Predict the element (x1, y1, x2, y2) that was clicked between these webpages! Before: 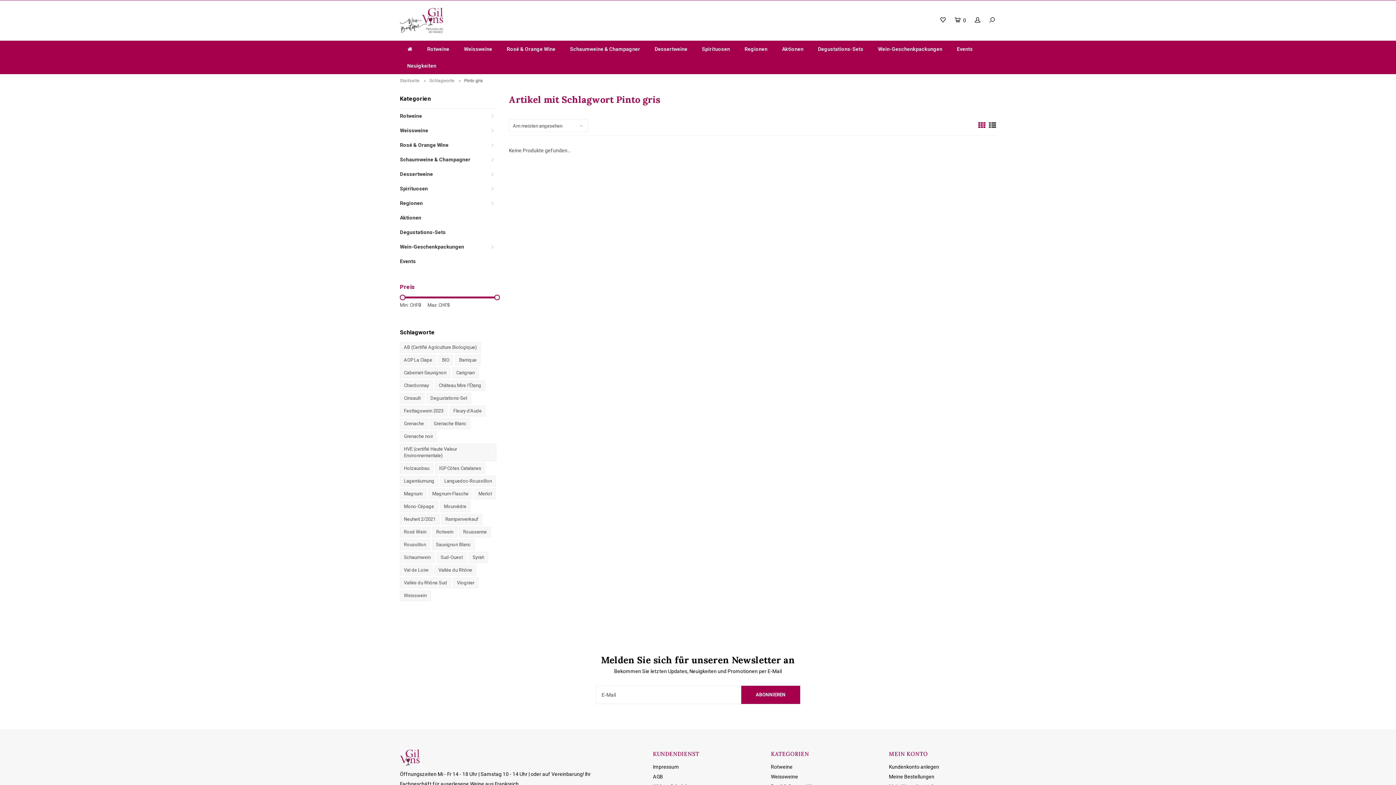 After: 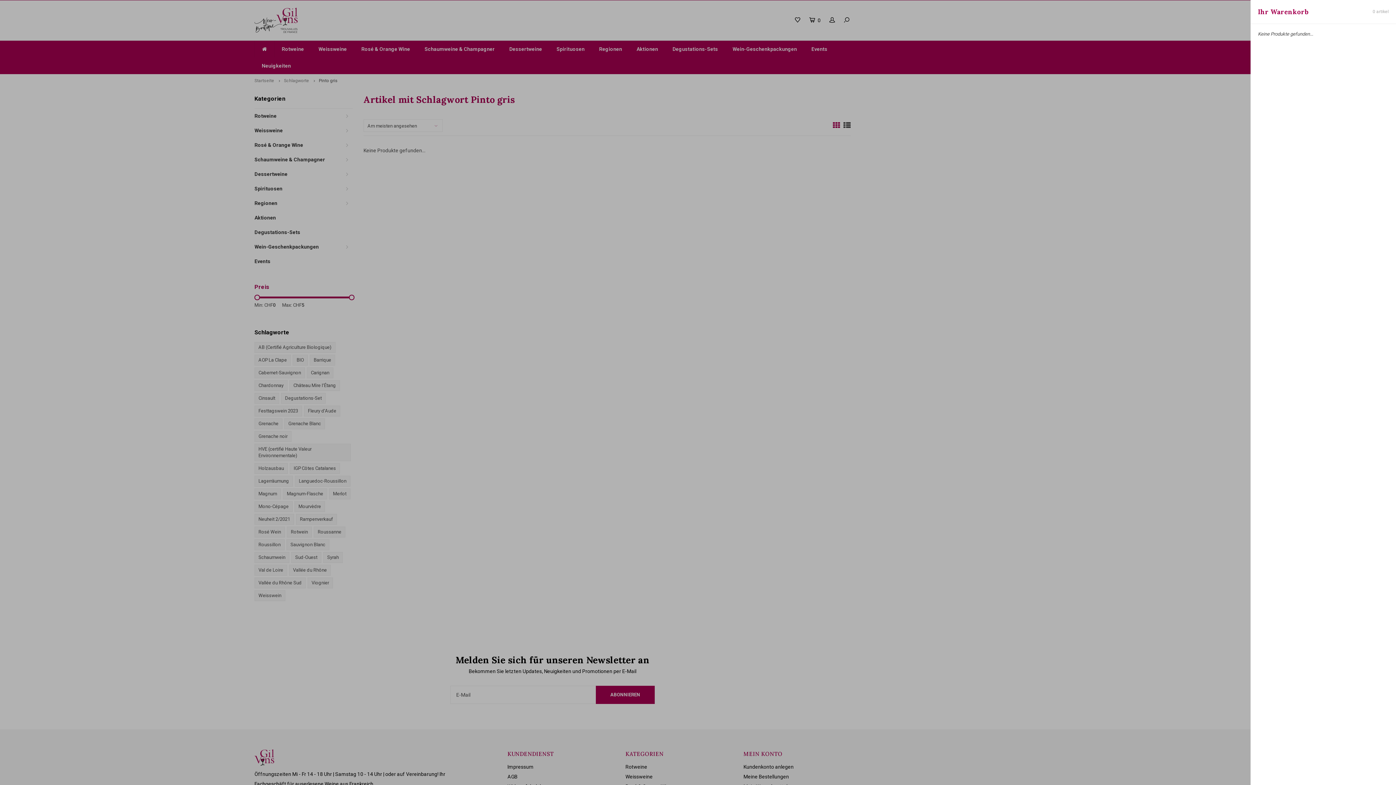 Action: label:  0 bbox: (954, 16, 966, 23)